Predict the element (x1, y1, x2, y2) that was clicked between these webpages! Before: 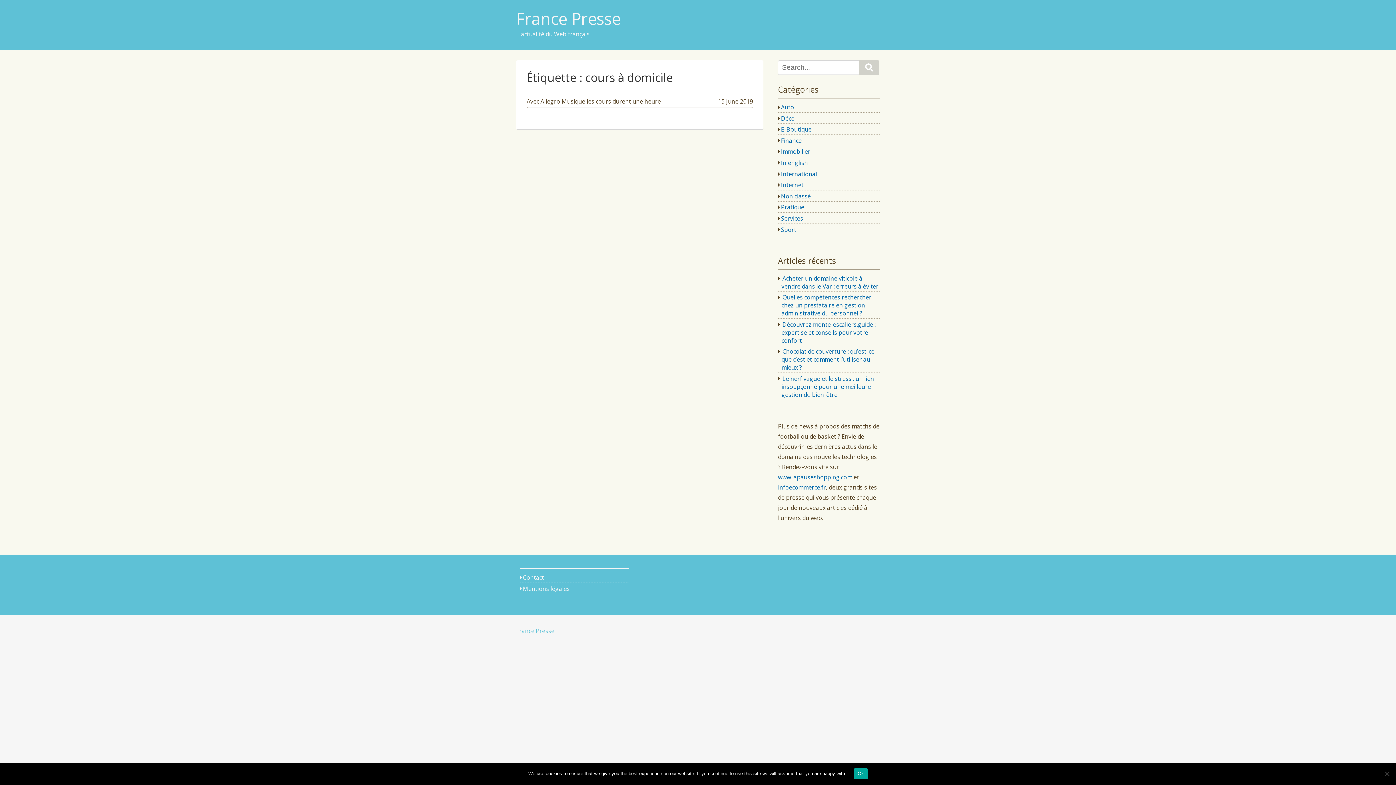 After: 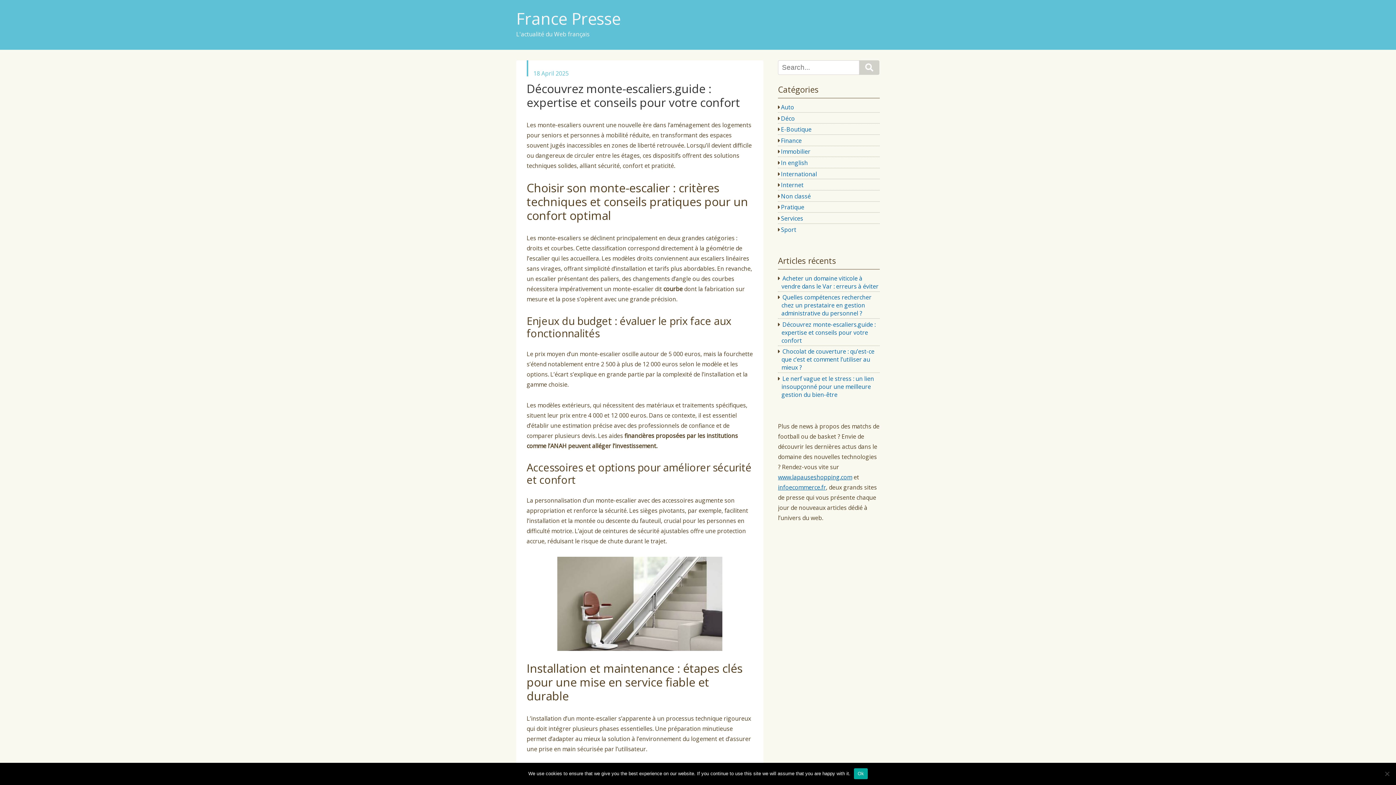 Action: label: Découvrez monte-escaliers.guide : expertise et conseils pour votre confort bbox: (781, 320, 875, 344)